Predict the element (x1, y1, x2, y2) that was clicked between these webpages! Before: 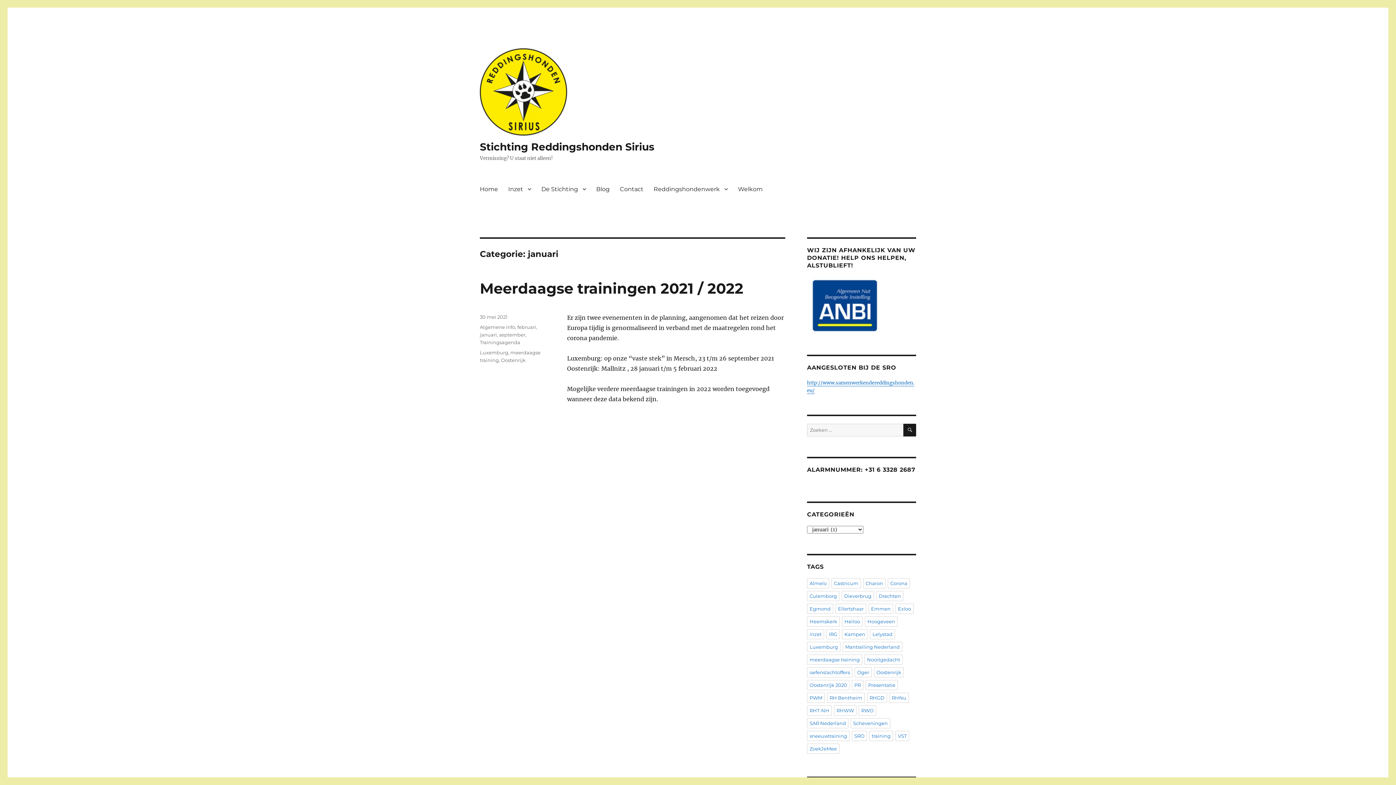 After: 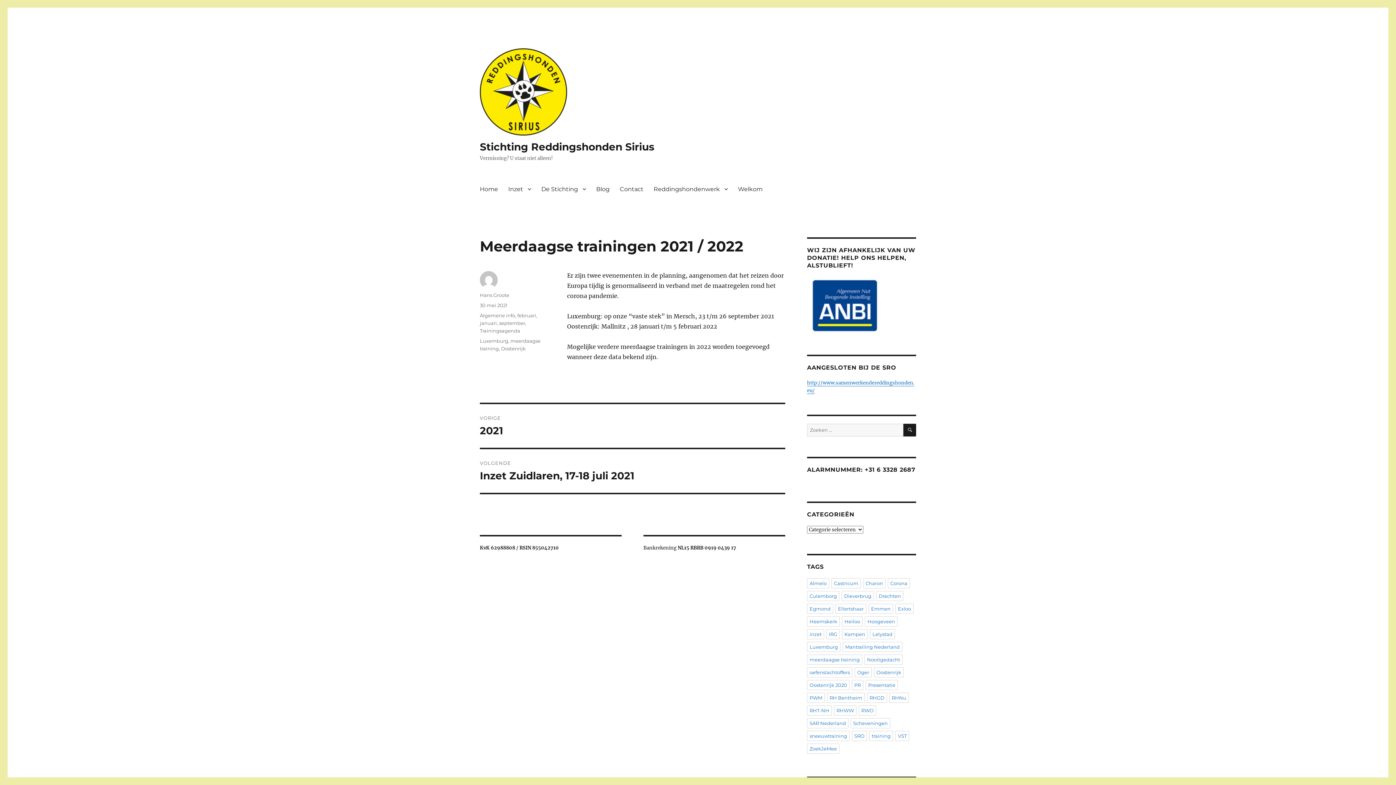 Action: label: 30 mei 2021 bbox: (480, 314, 507, 320)